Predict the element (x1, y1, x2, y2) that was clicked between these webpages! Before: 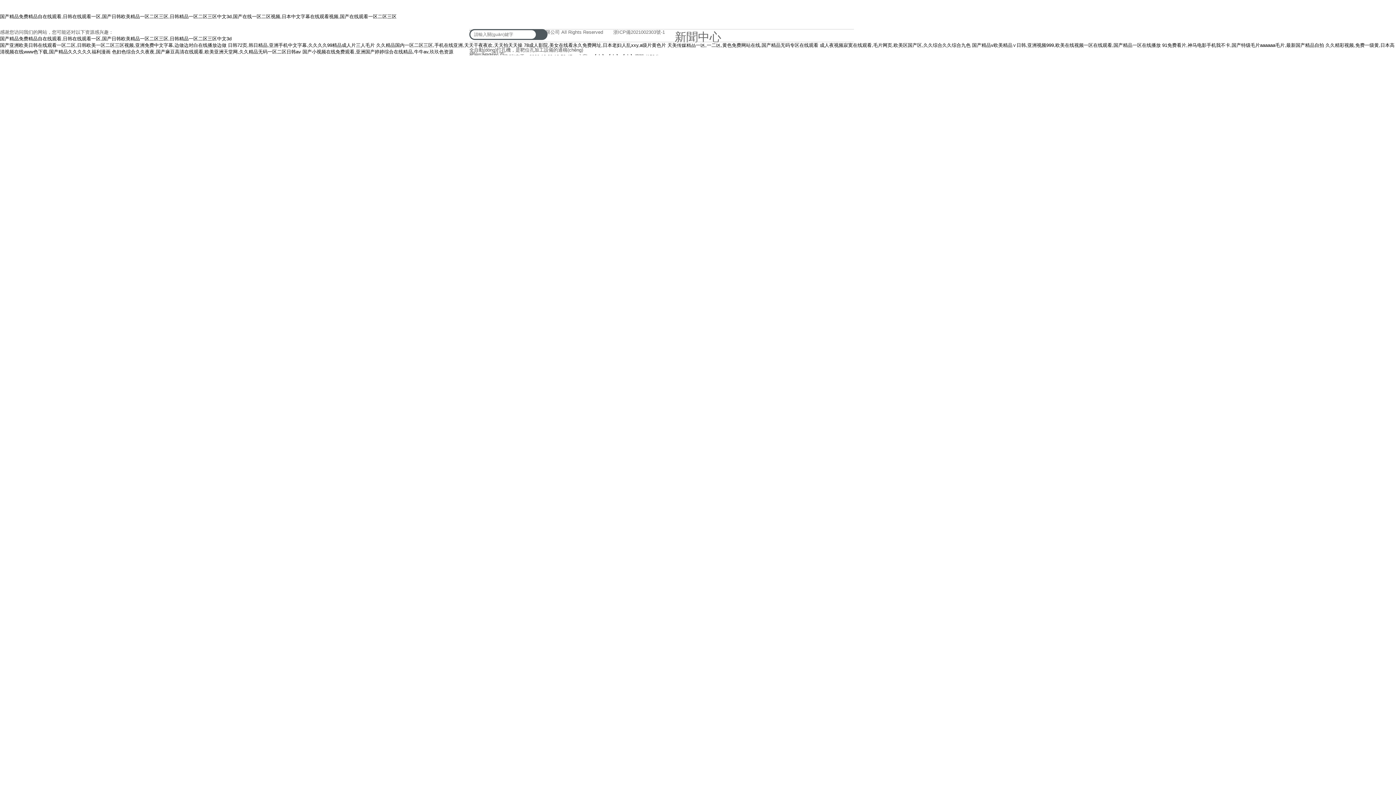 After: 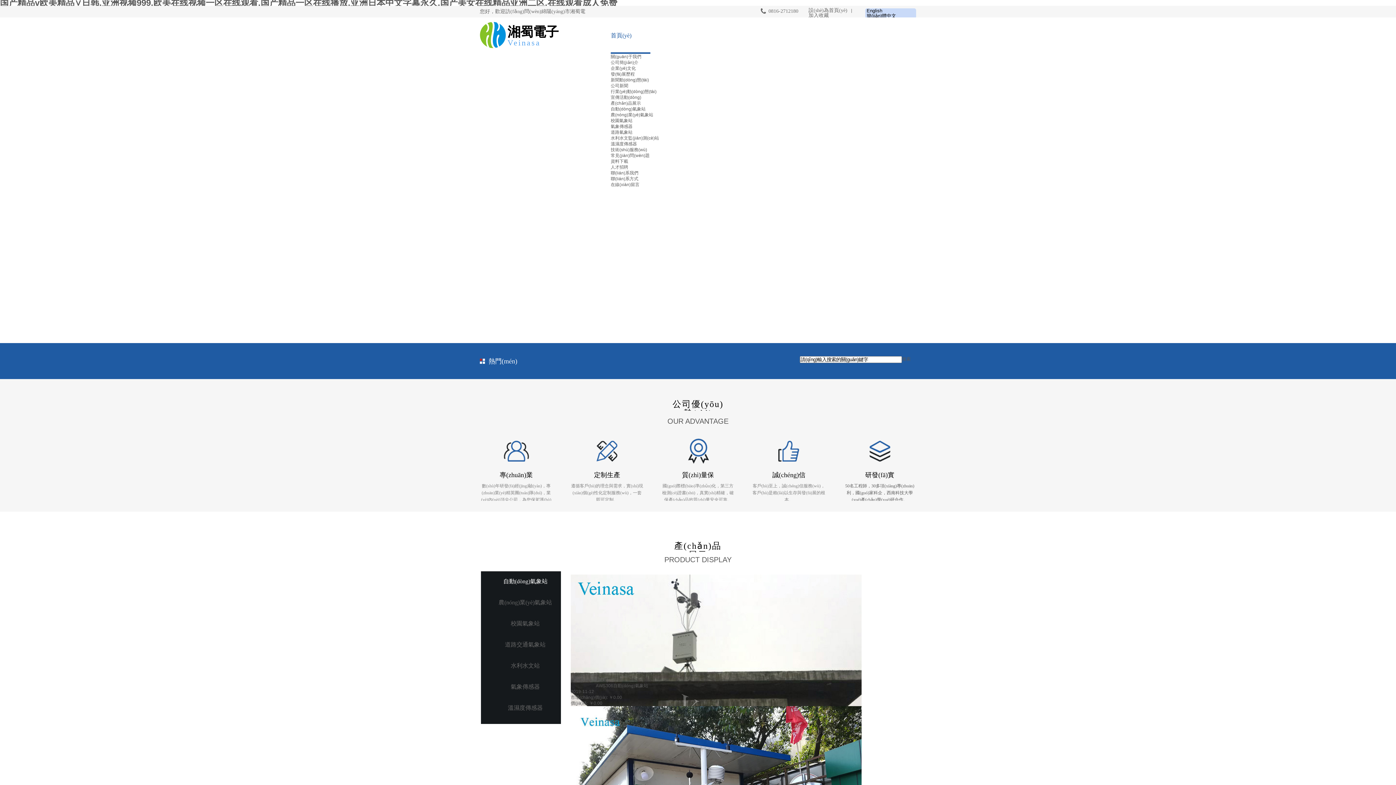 Action: label: 国产精品v欧美精品∨日韩,亚洲视频999,欧美在线视频一区在线观看,国产精品一区在线播放 bbox: (972, 42, 1161, 47)